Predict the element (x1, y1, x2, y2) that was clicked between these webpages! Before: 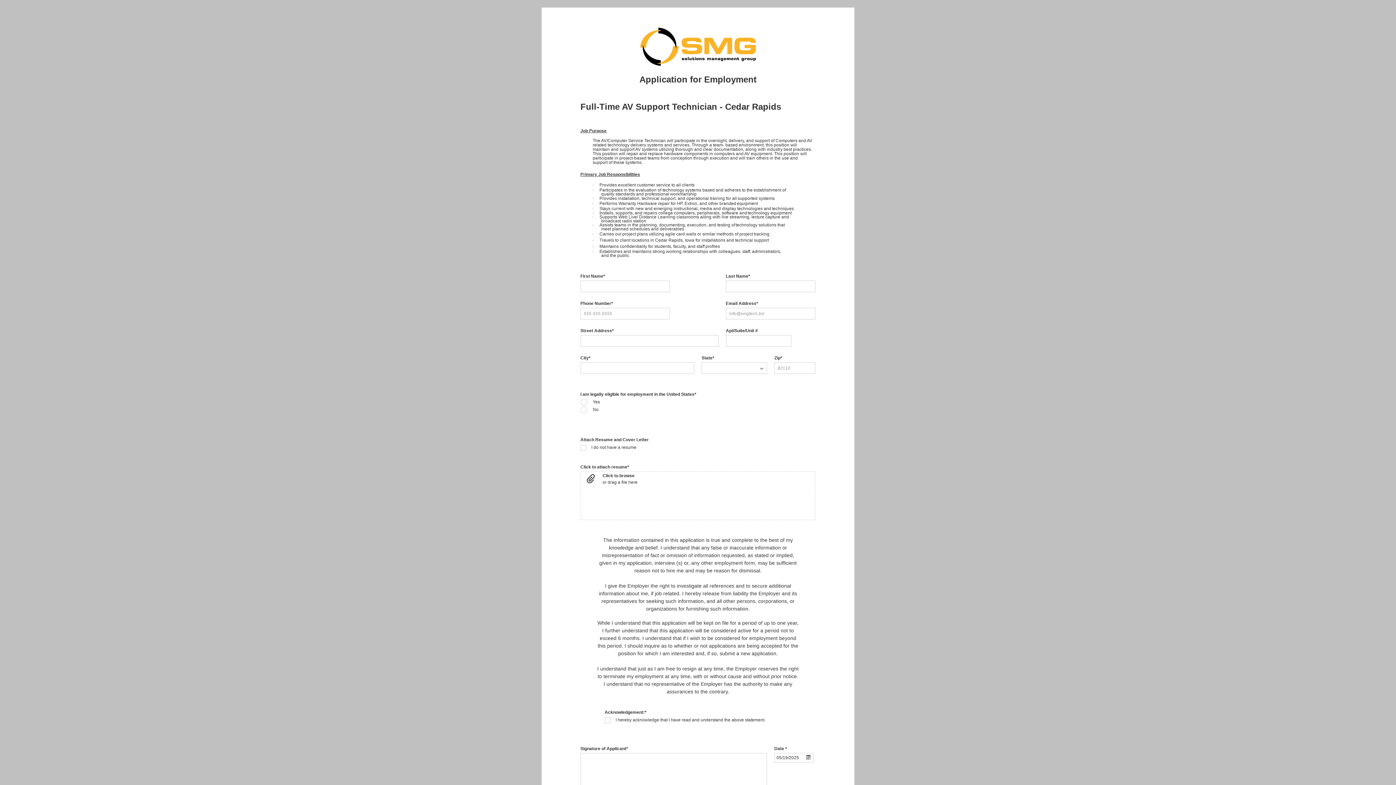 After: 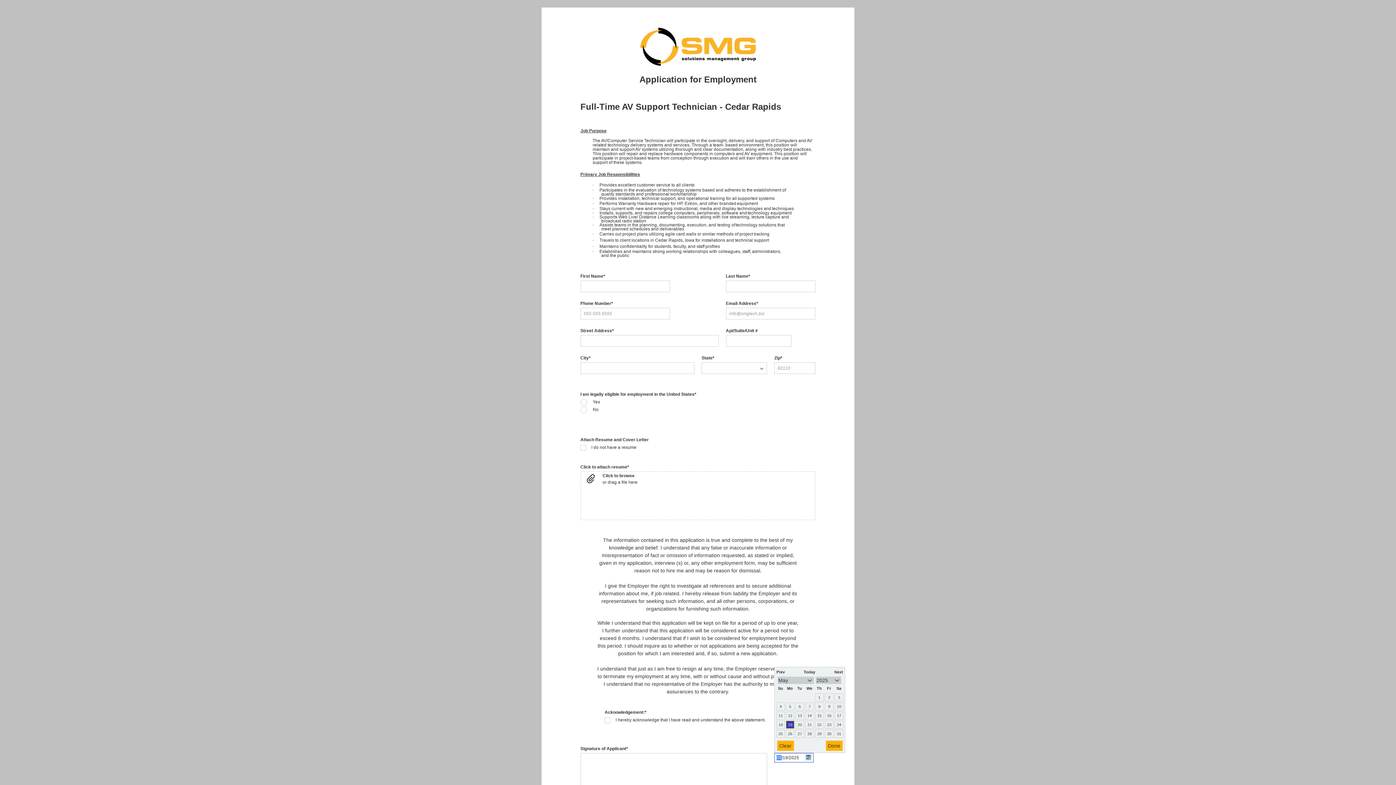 Action: bbox: (805, 754, 812, 761) label:  